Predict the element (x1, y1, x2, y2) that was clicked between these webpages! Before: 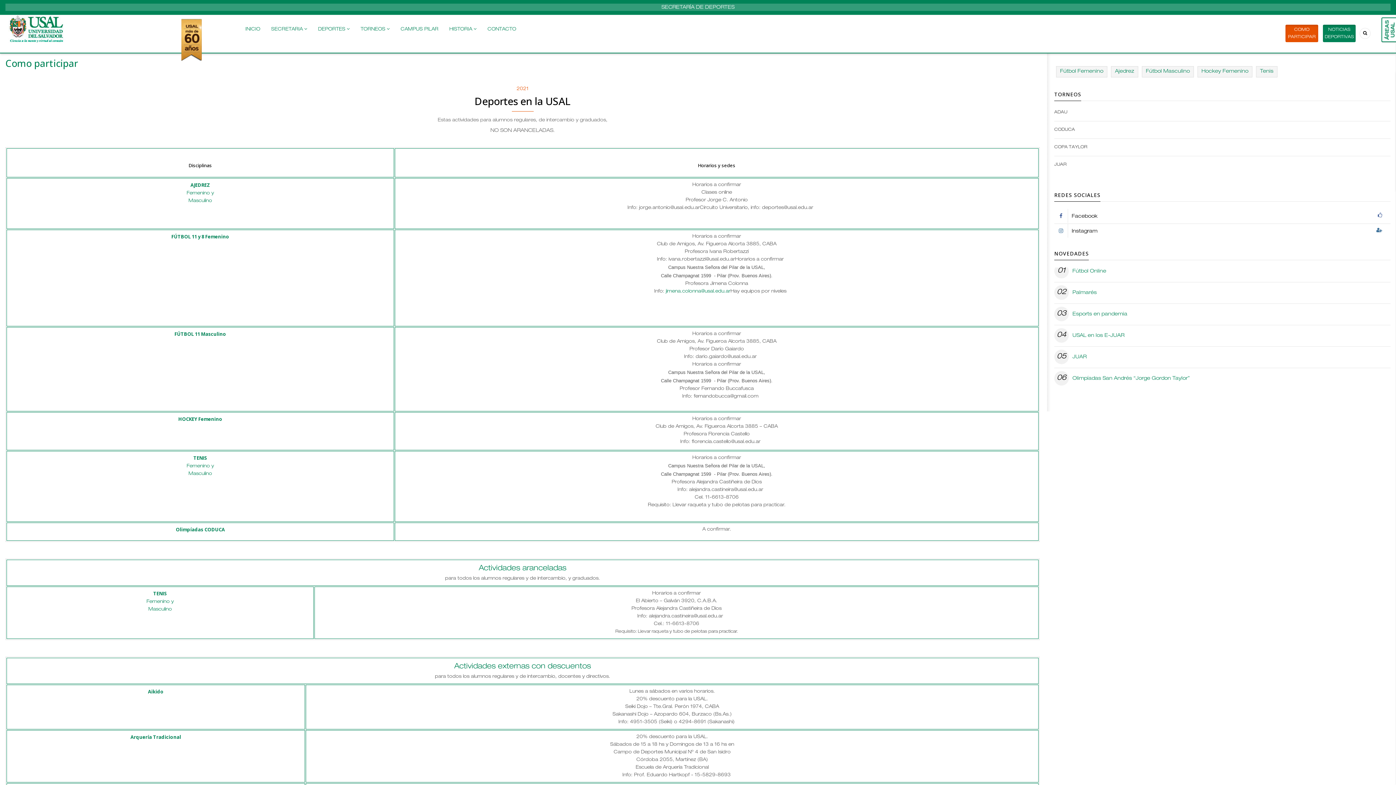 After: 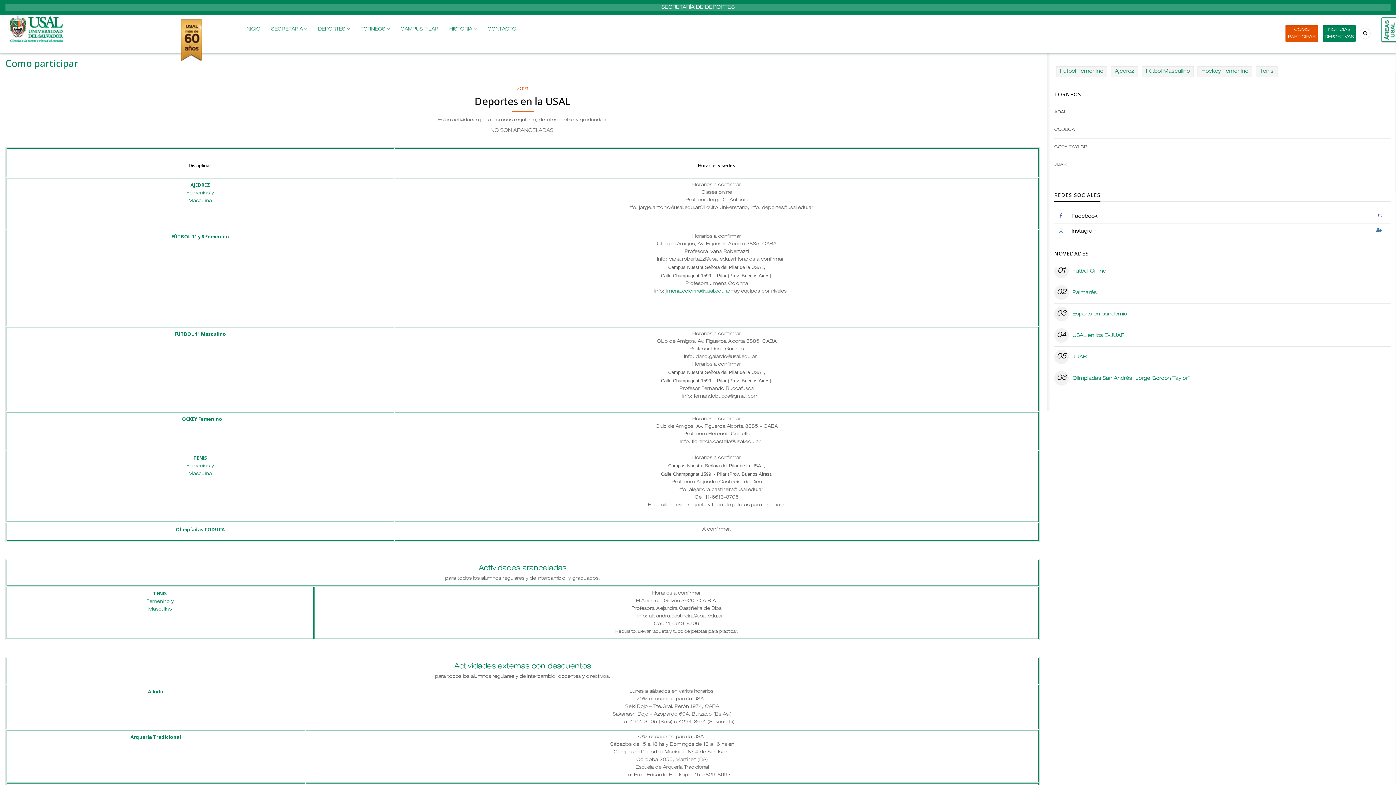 Action: label: COMO PARTICIPAR bbox: (1285, 24, 1318, 42)